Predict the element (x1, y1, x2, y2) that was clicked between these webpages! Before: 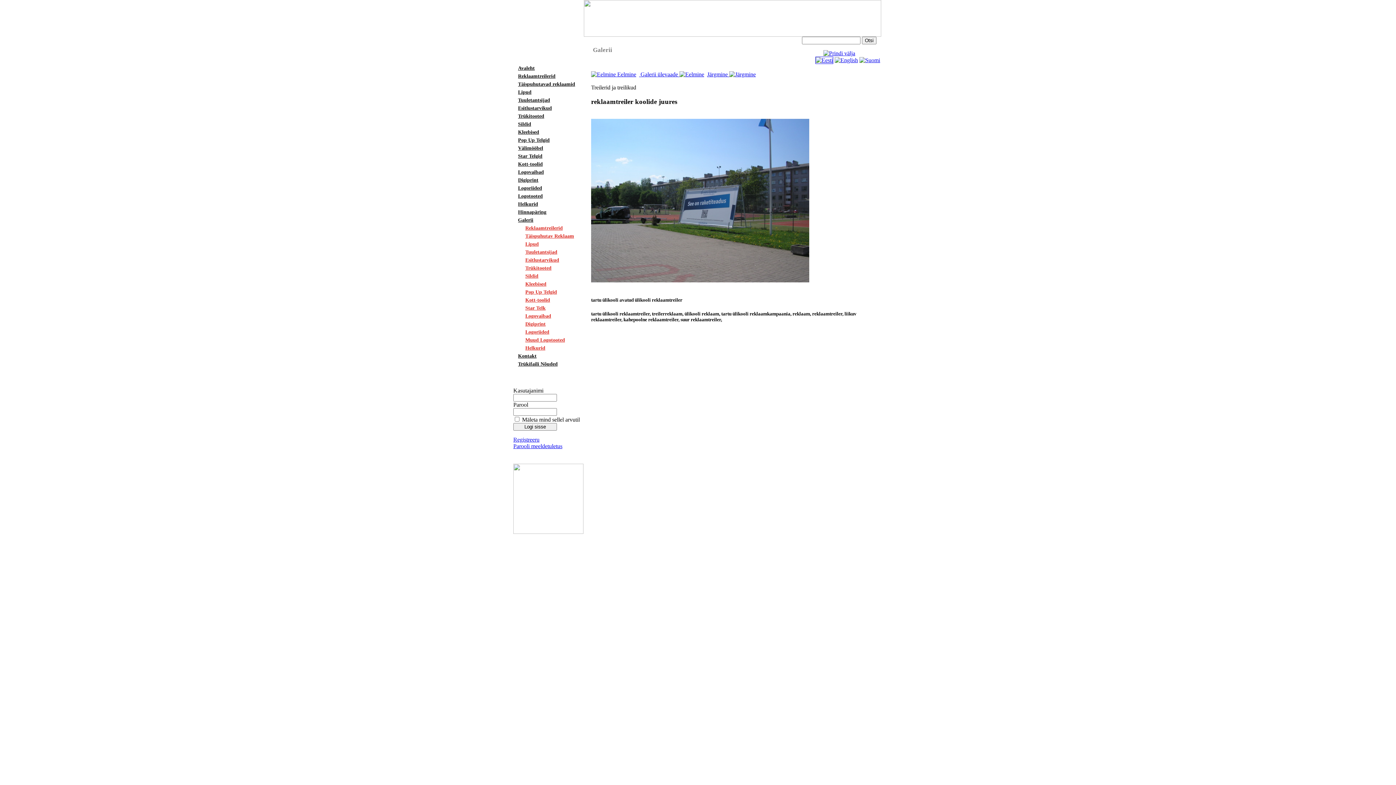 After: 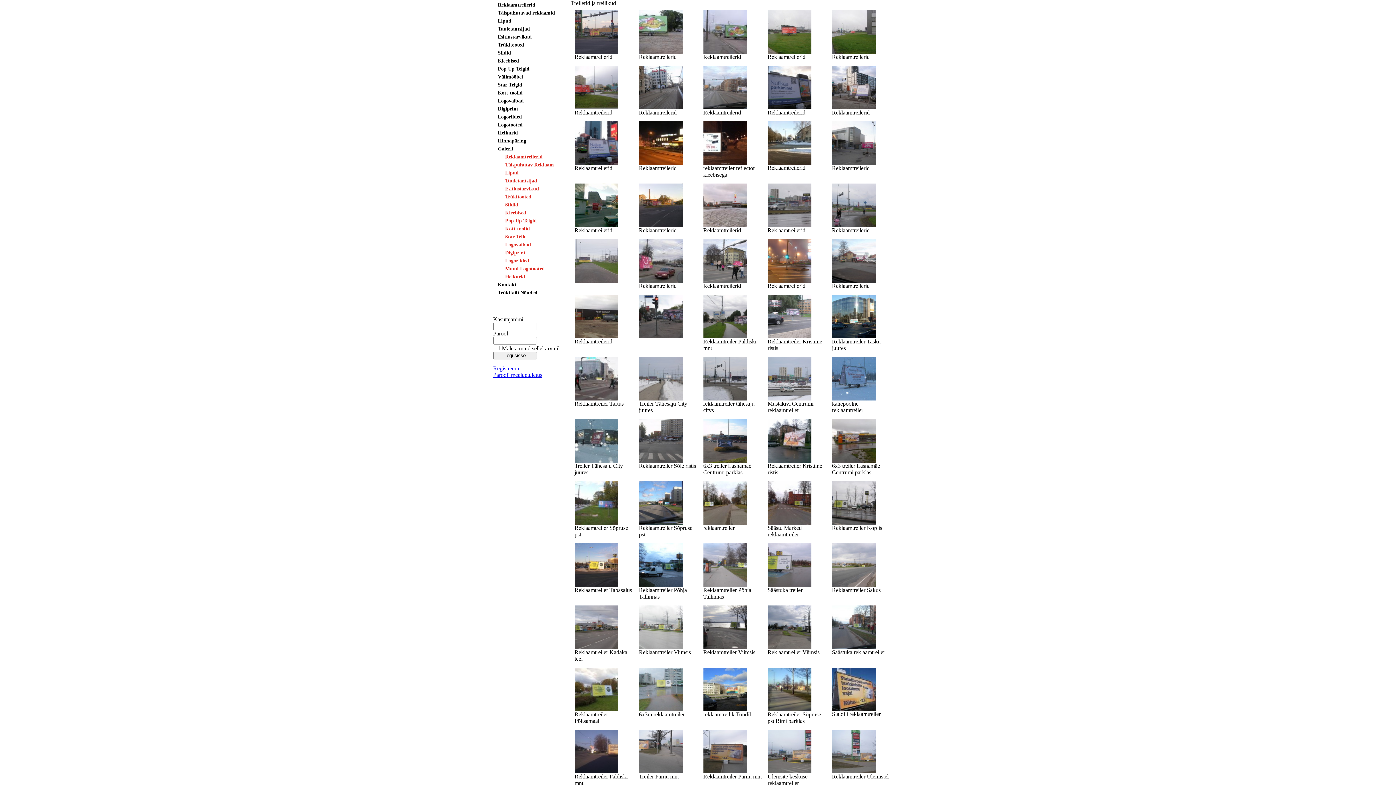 Action: bbox: (639, 71, 704, 77) label:  Galerii ülevaade 